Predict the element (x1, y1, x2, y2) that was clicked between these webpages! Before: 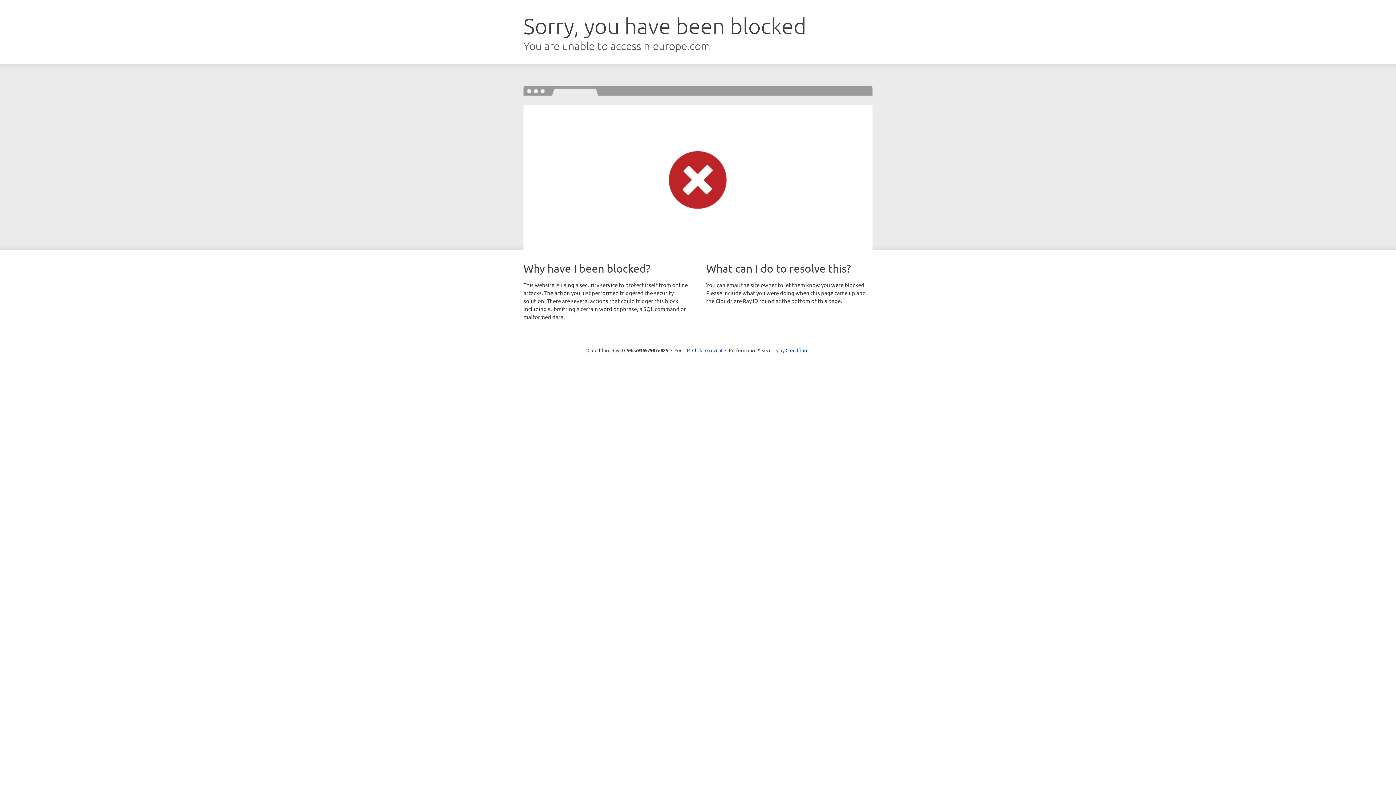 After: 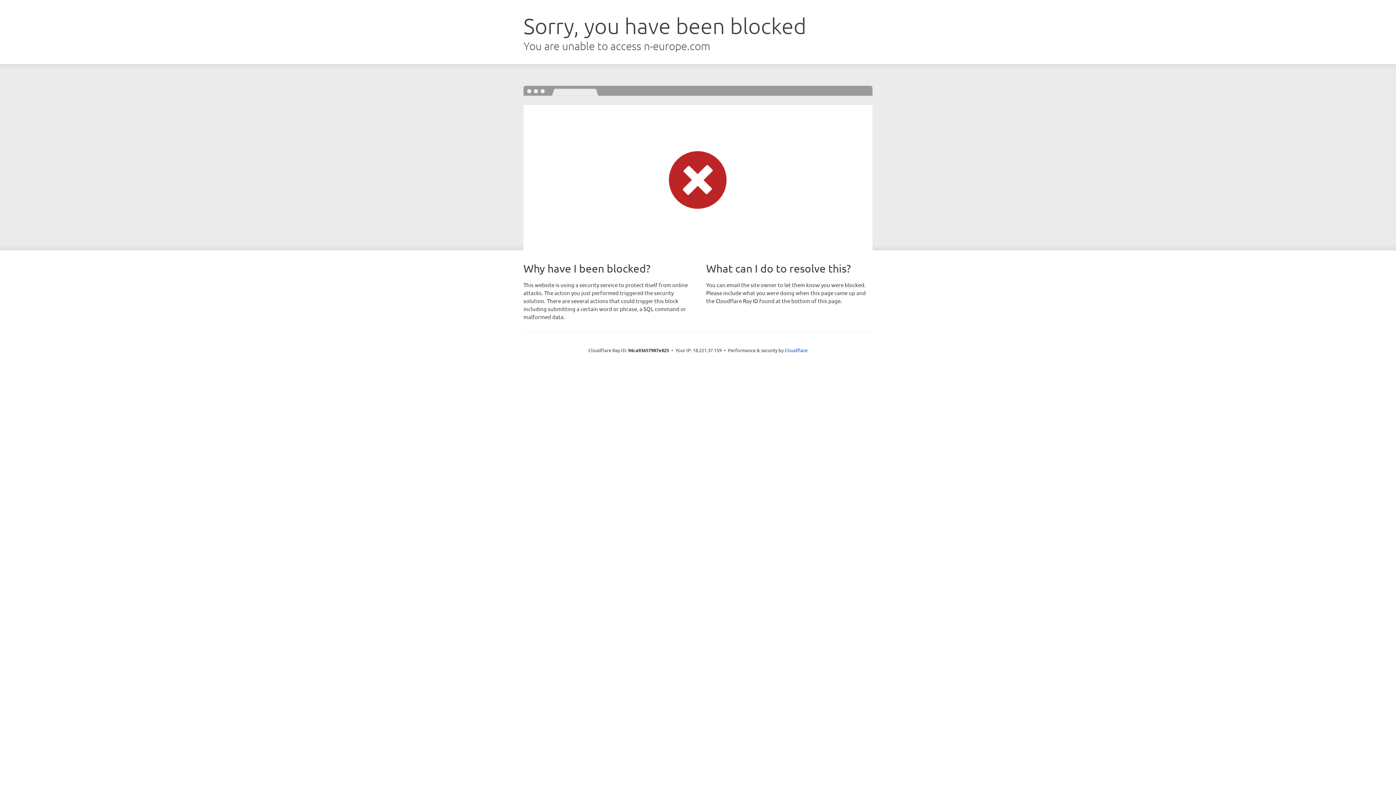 Action: label: Click to reveal bbox: (692, 346, 722, 353)